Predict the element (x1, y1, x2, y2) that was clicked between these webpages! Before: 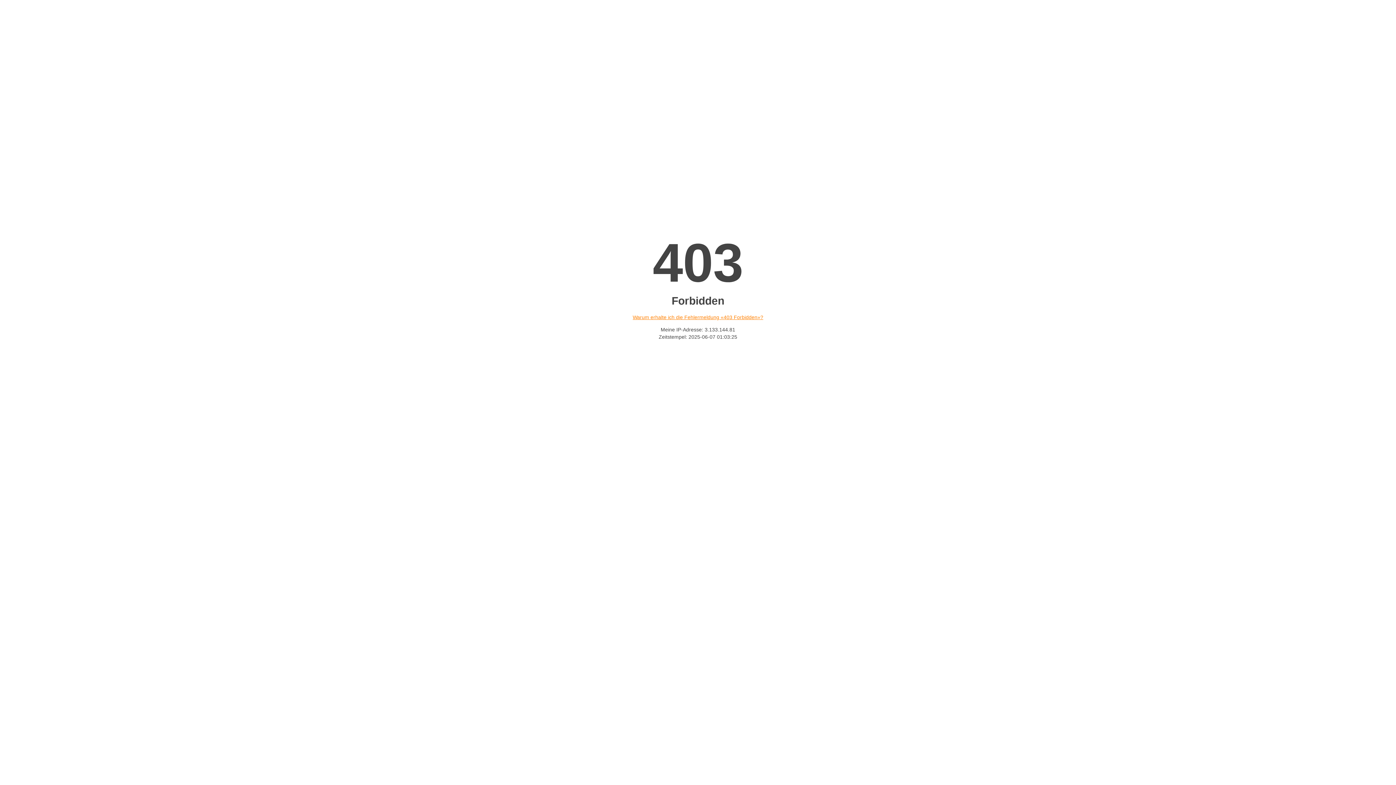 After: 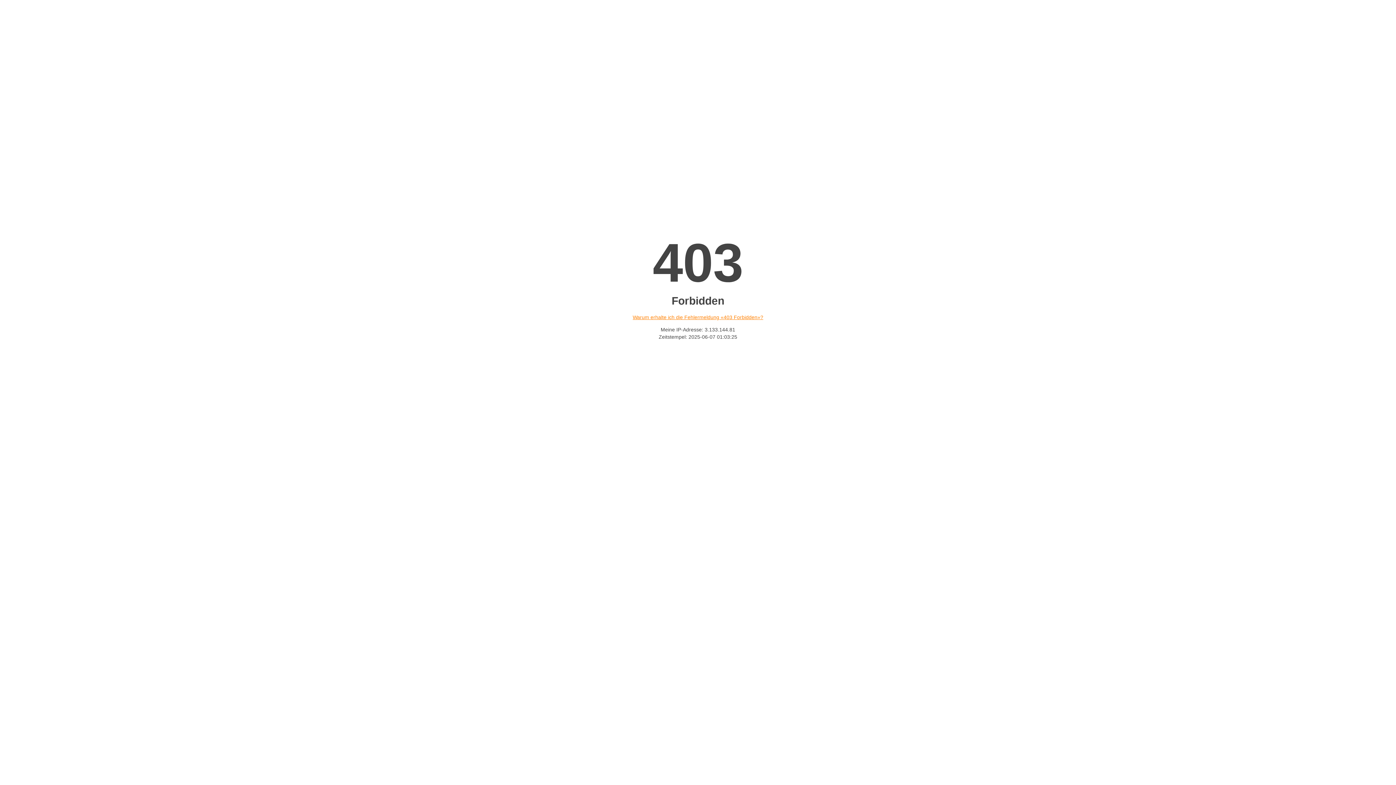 Action: bbox: (632, 314, 763, 320) label: Warum erhalte ich die Fehlermeldung «403 Forbidden»?